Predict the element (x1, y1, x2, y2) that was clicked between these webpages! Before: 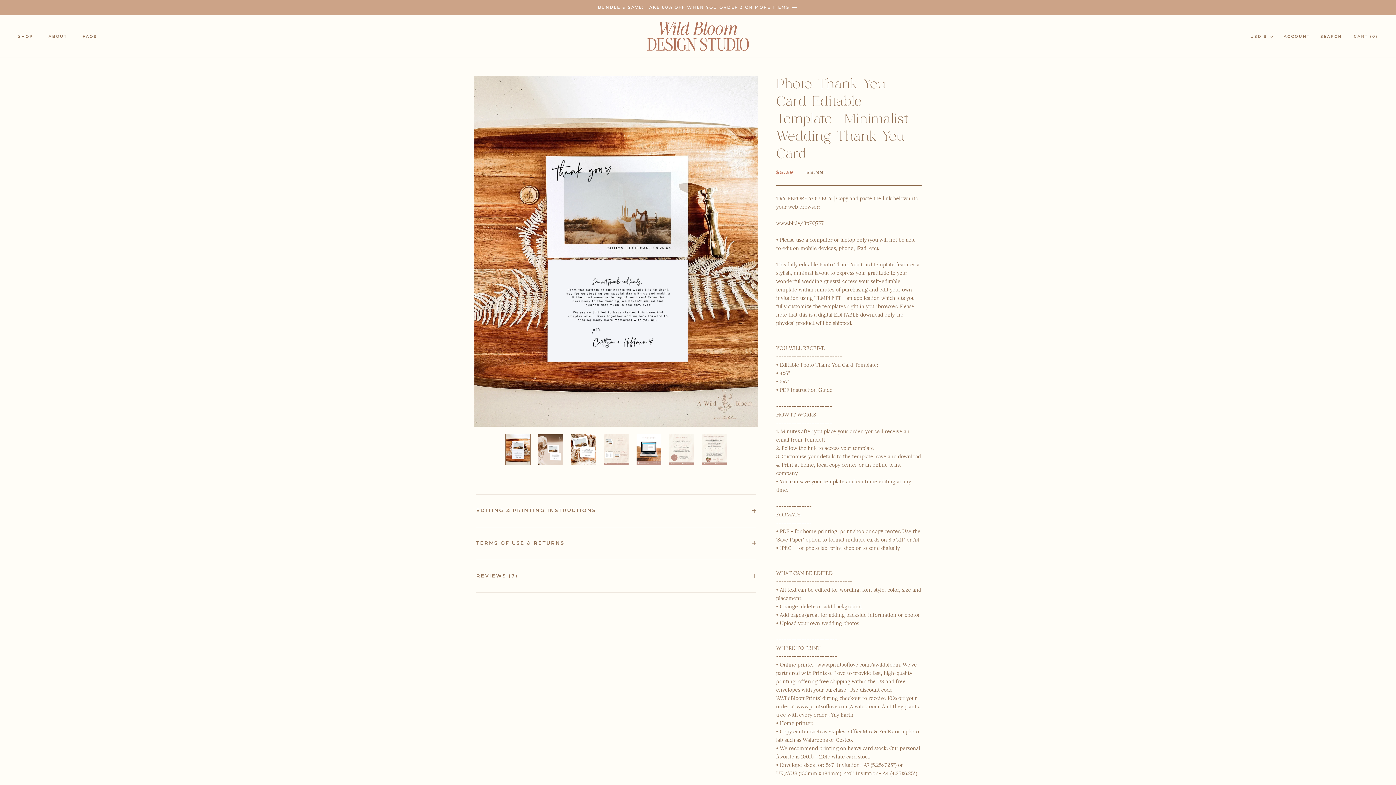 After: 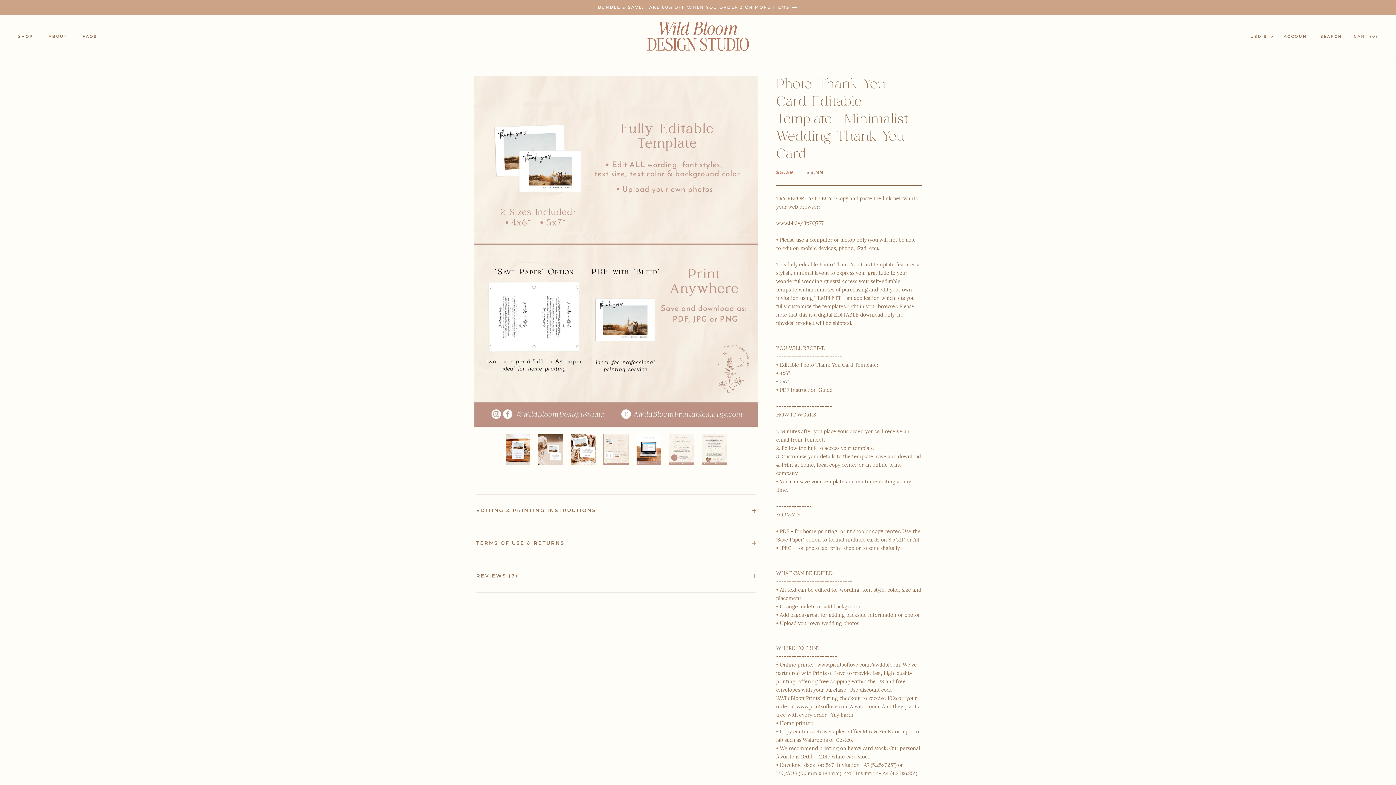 Action: bbox: (603, 434, 629, 465)